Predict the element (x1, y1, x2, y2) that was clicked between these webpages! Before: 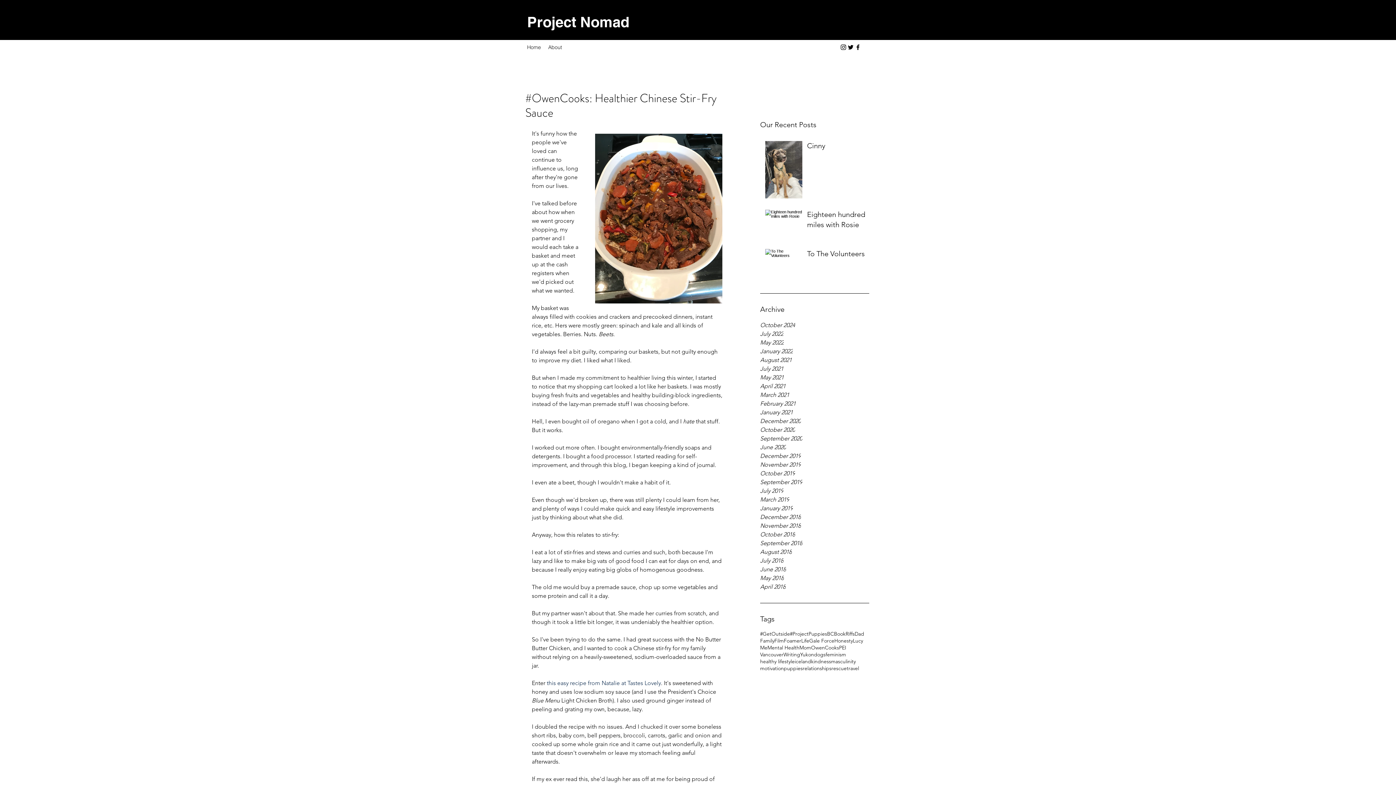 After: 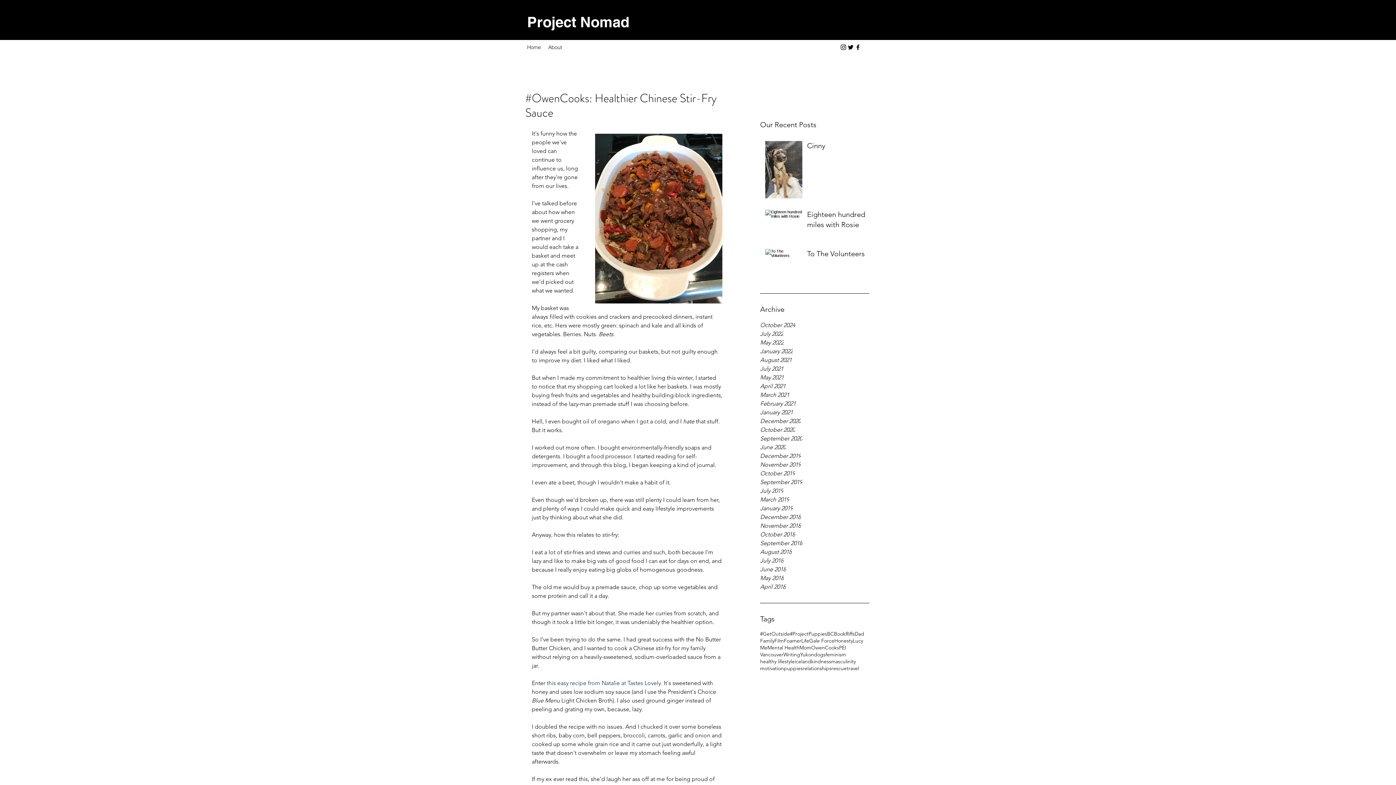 Action: bbox: (840, 43, 847, 50) label: Instagram